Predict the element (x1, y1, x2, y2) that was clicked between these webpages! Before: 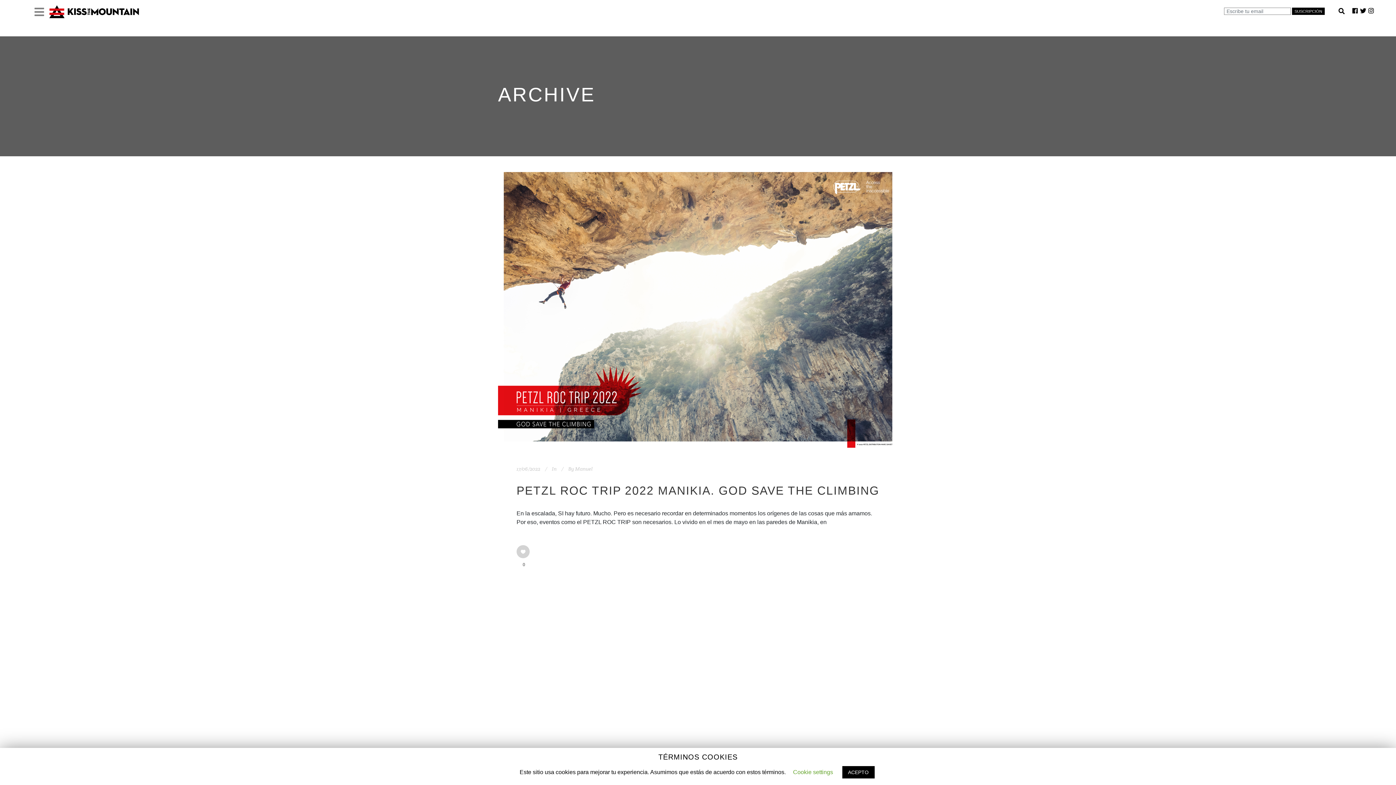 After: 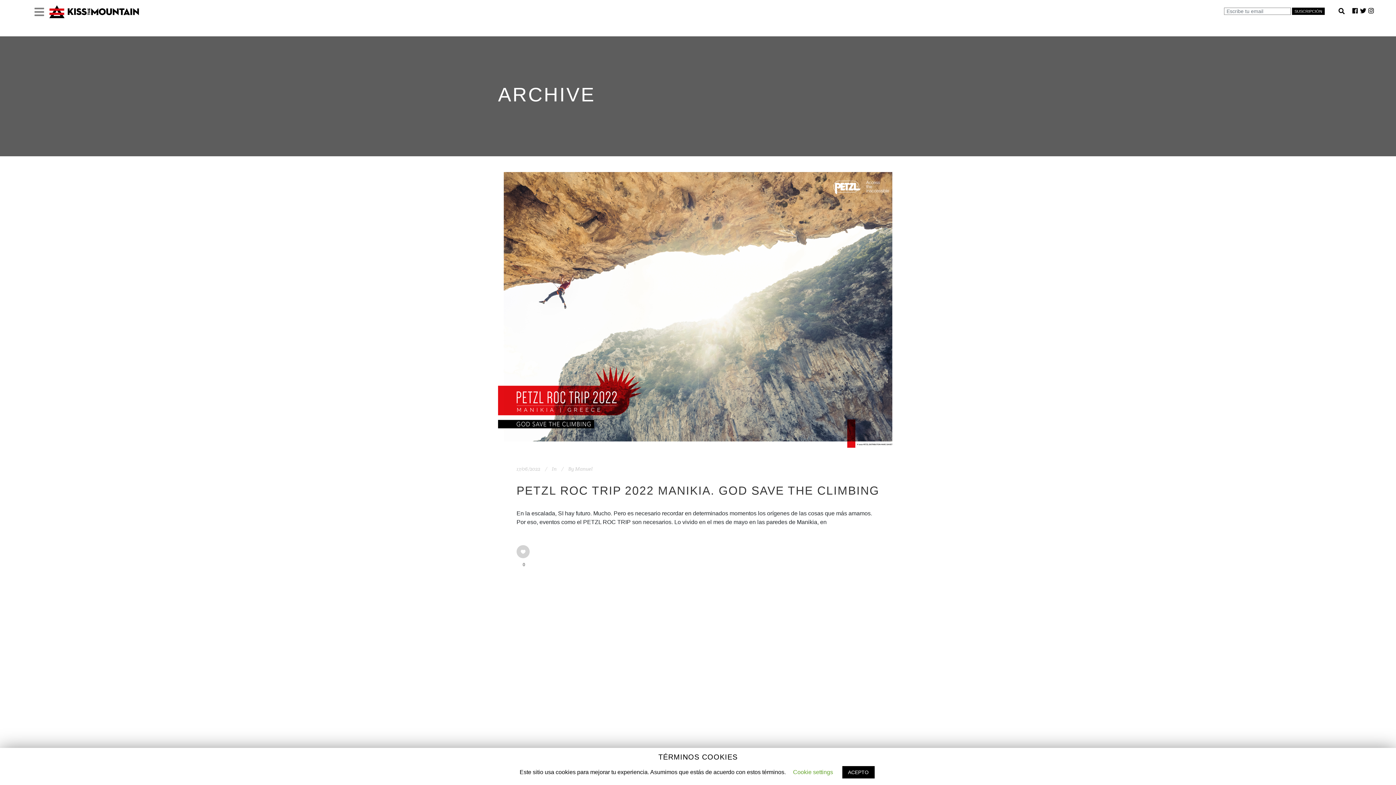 Action: bbox: (1352, 7, 1358, 14)